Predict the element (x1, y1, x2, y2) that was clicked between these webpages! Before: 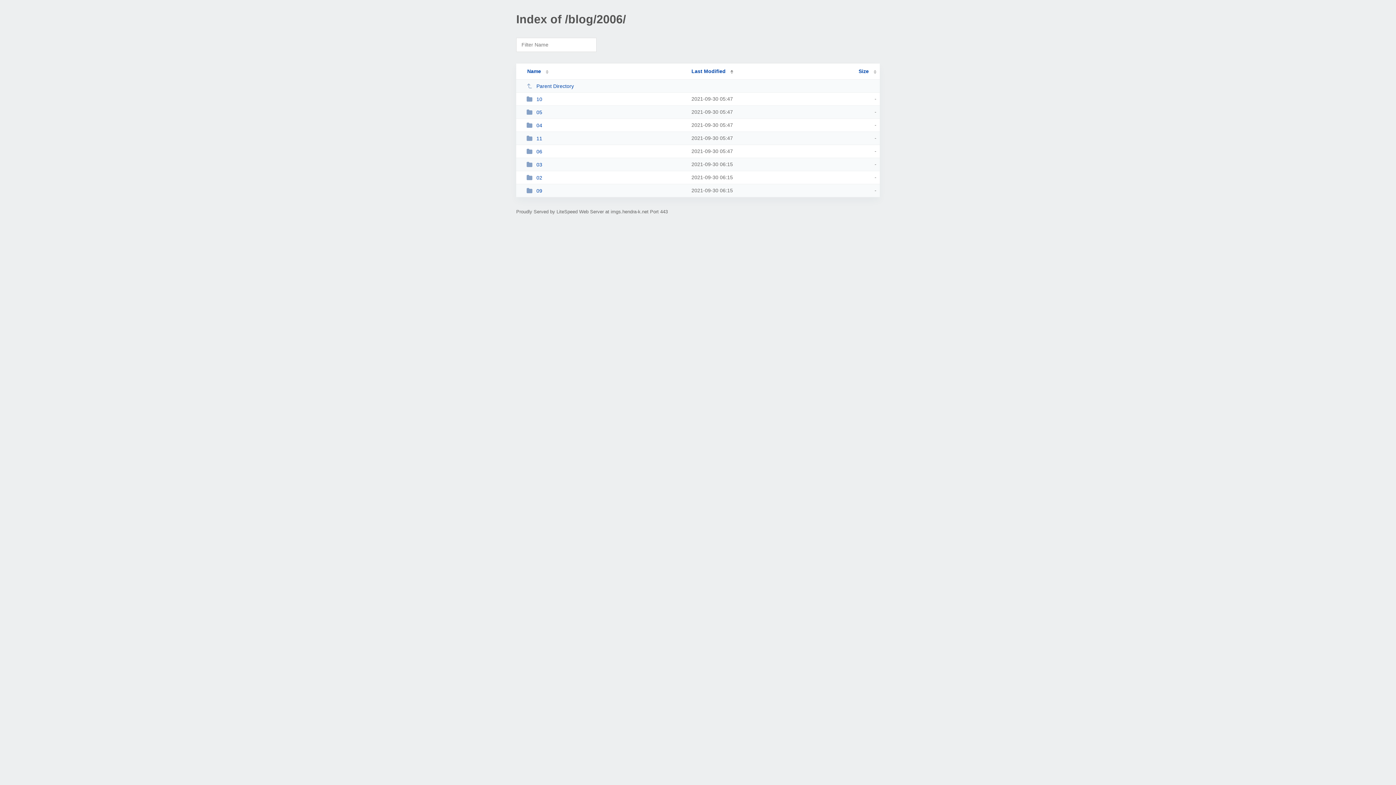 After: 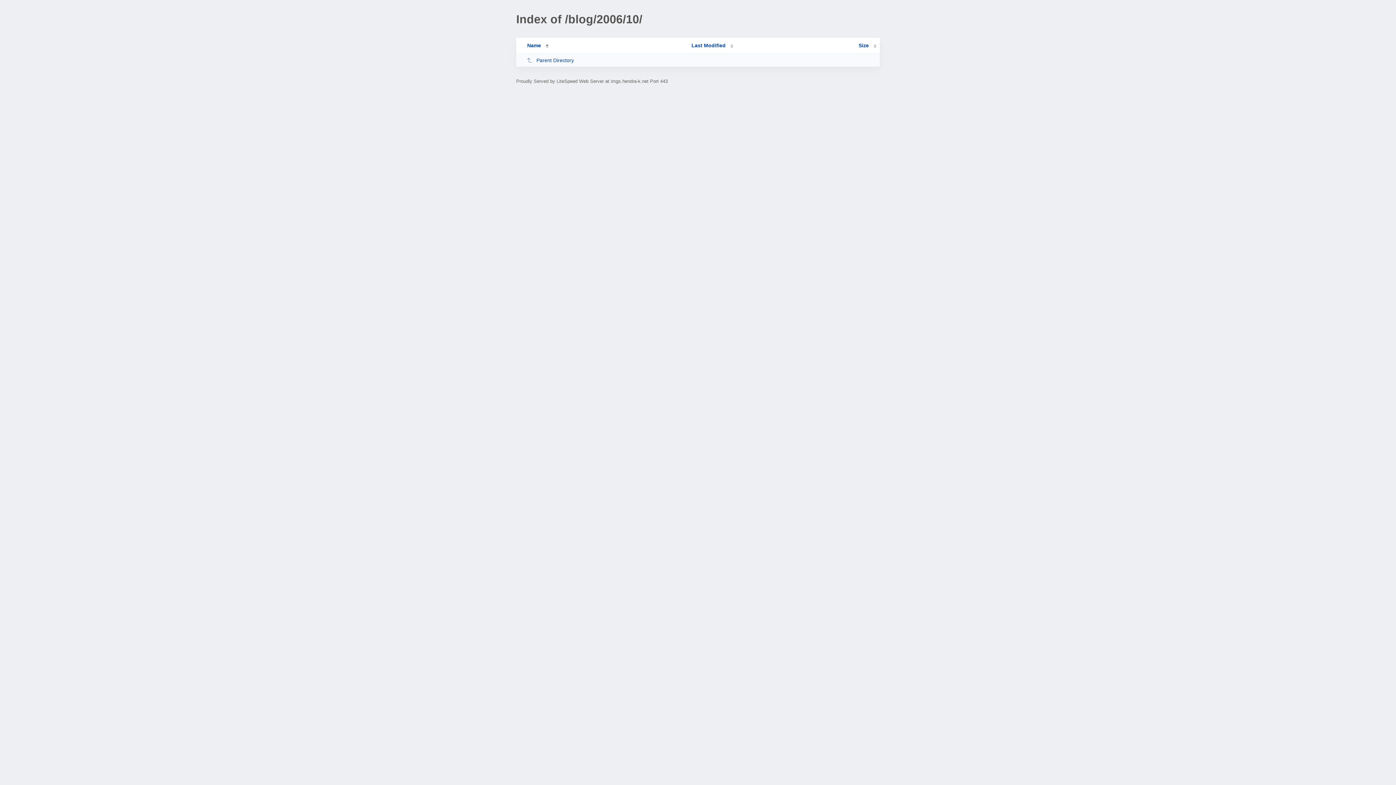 Action: bbox: (526, 96, 685, 102) label: 10